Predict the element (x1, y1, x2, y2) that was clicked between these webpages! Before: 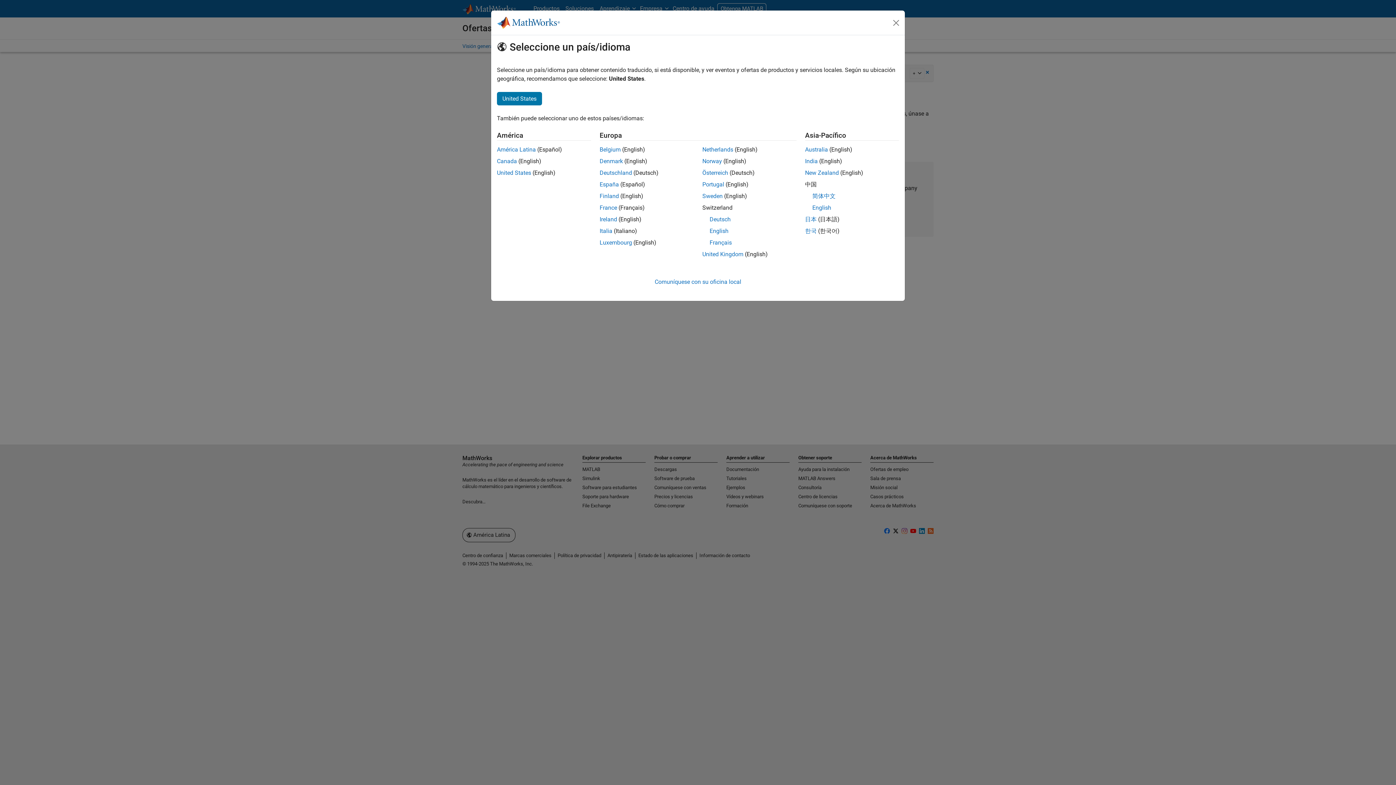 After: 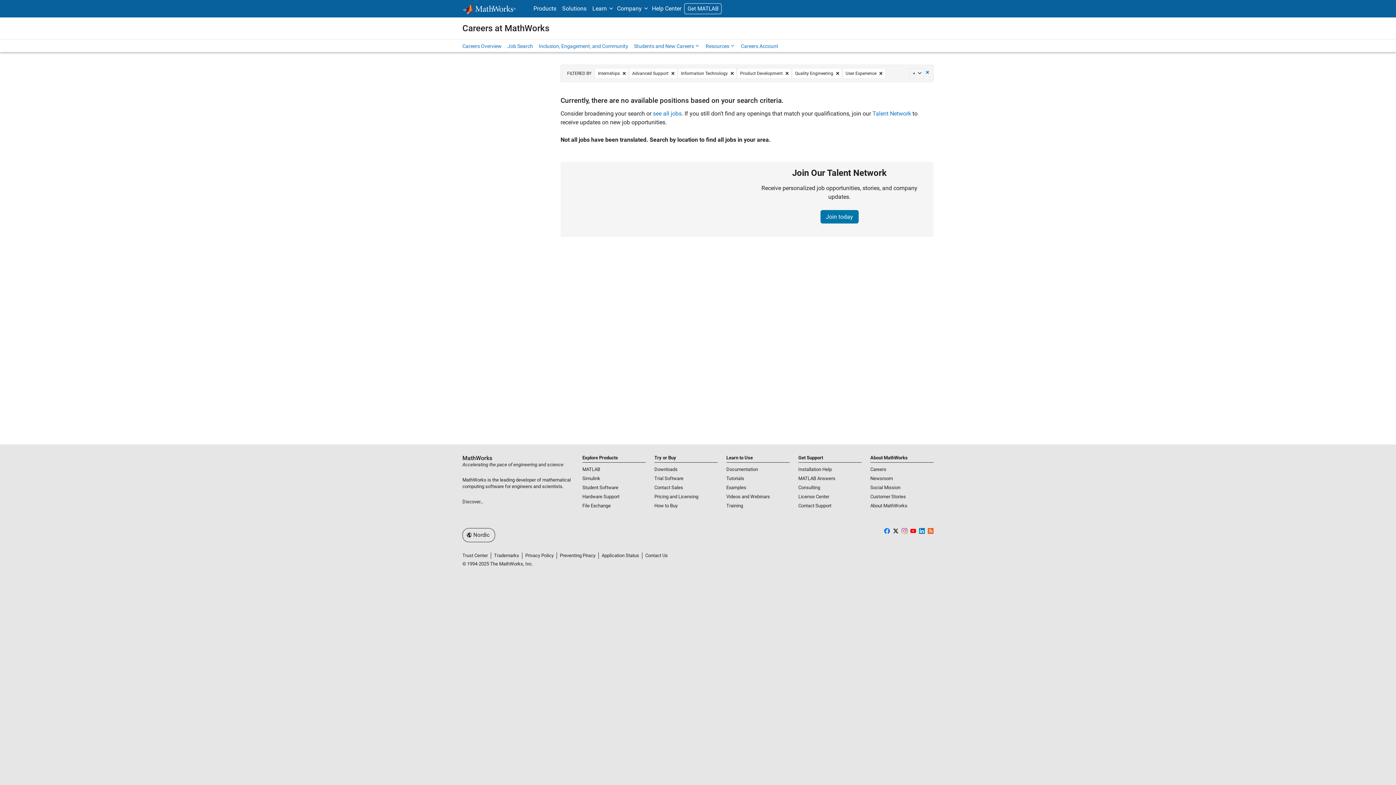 Action: label: Denmark bbox: (599, 157, 623, 164)